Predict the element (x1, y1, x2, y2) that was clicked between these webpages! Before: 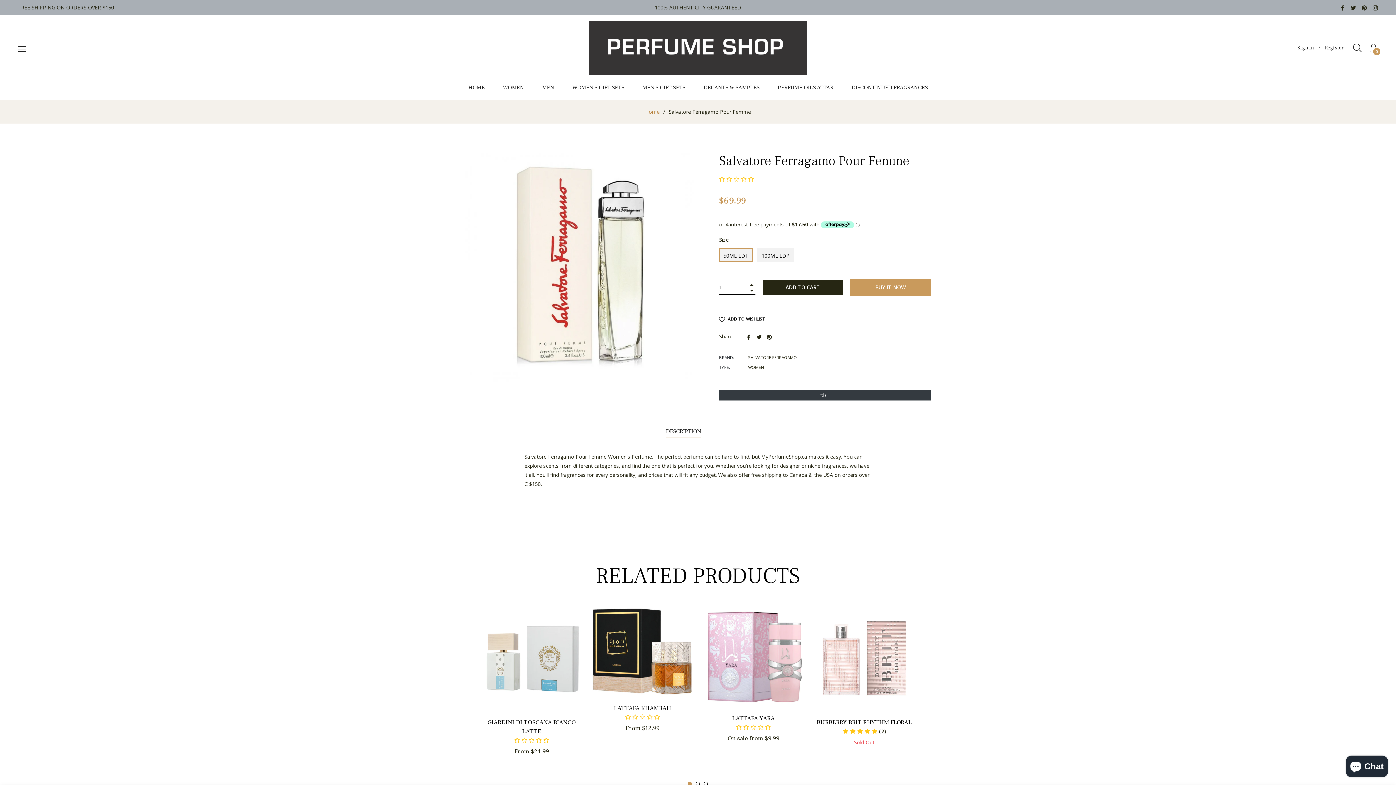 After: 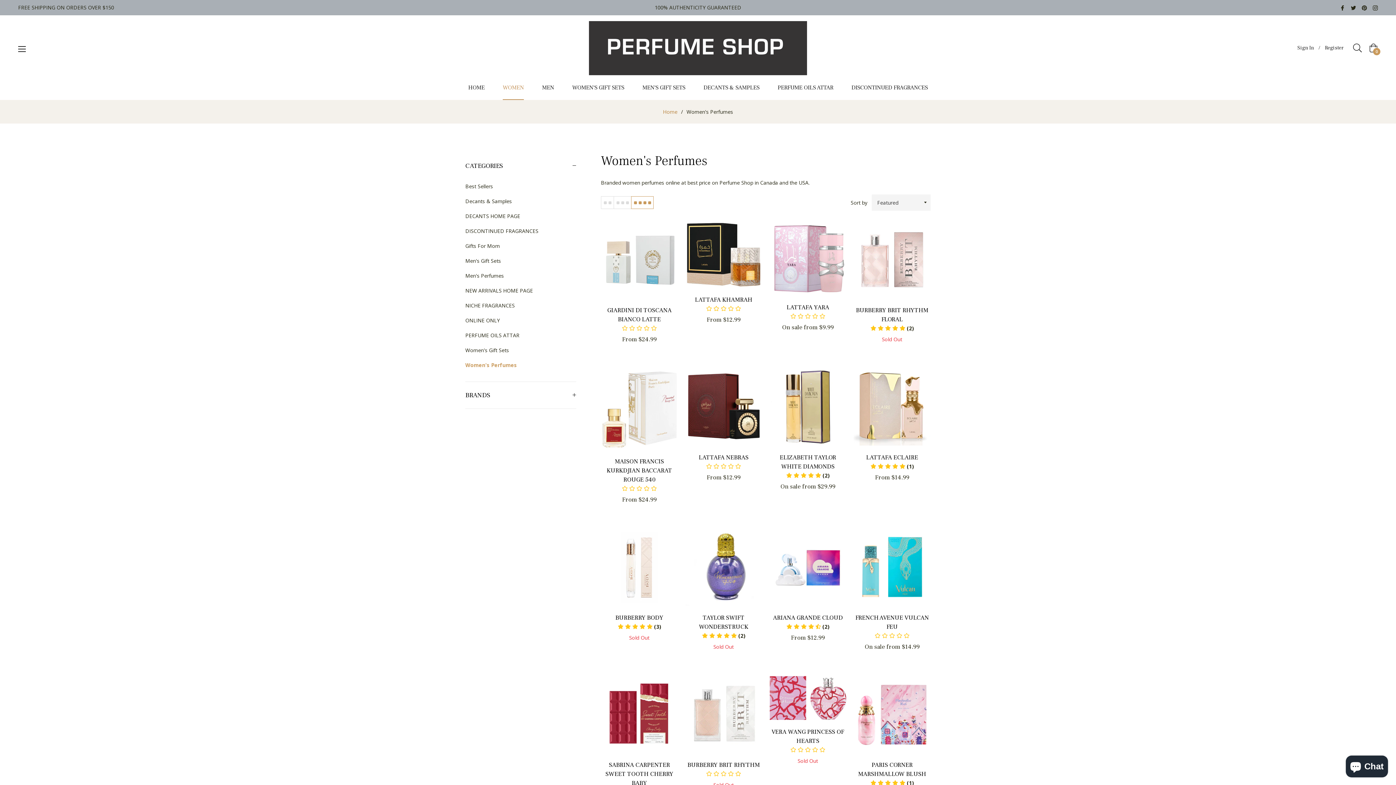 Action: bbox: (493, 75, 533, 99) label: WOMEN